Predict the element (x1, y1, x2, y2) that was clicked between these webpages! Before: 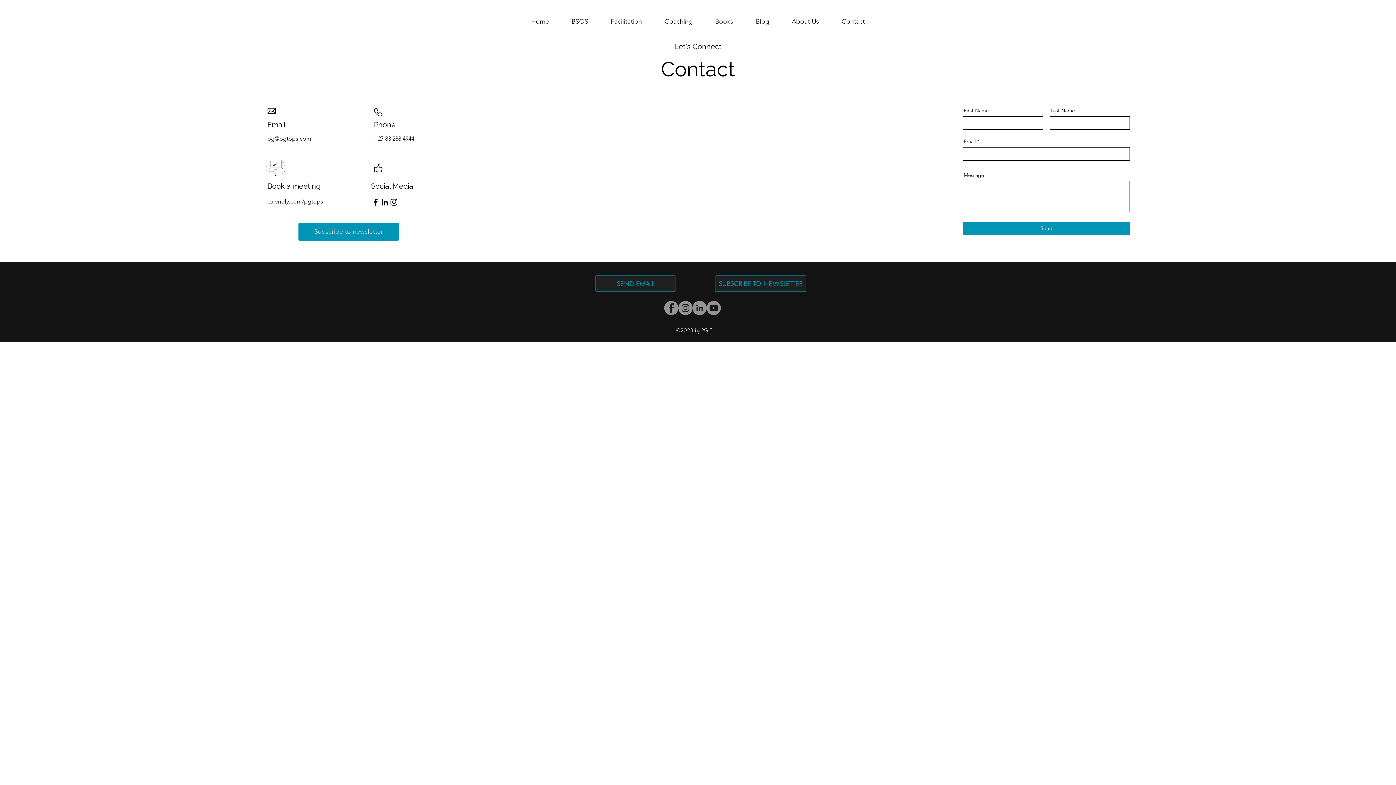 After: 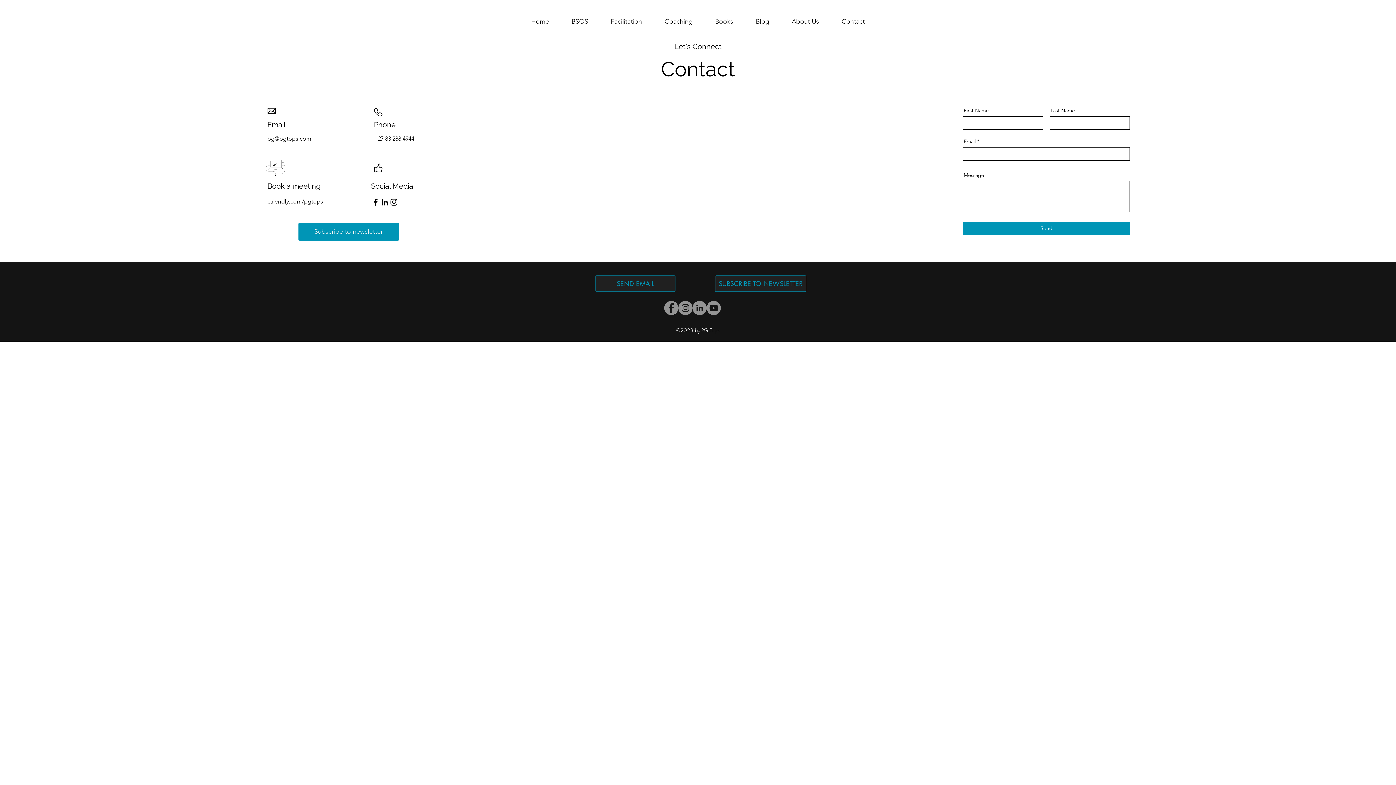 Action: label: Facebook bbox: (371, 197, 380, 206)